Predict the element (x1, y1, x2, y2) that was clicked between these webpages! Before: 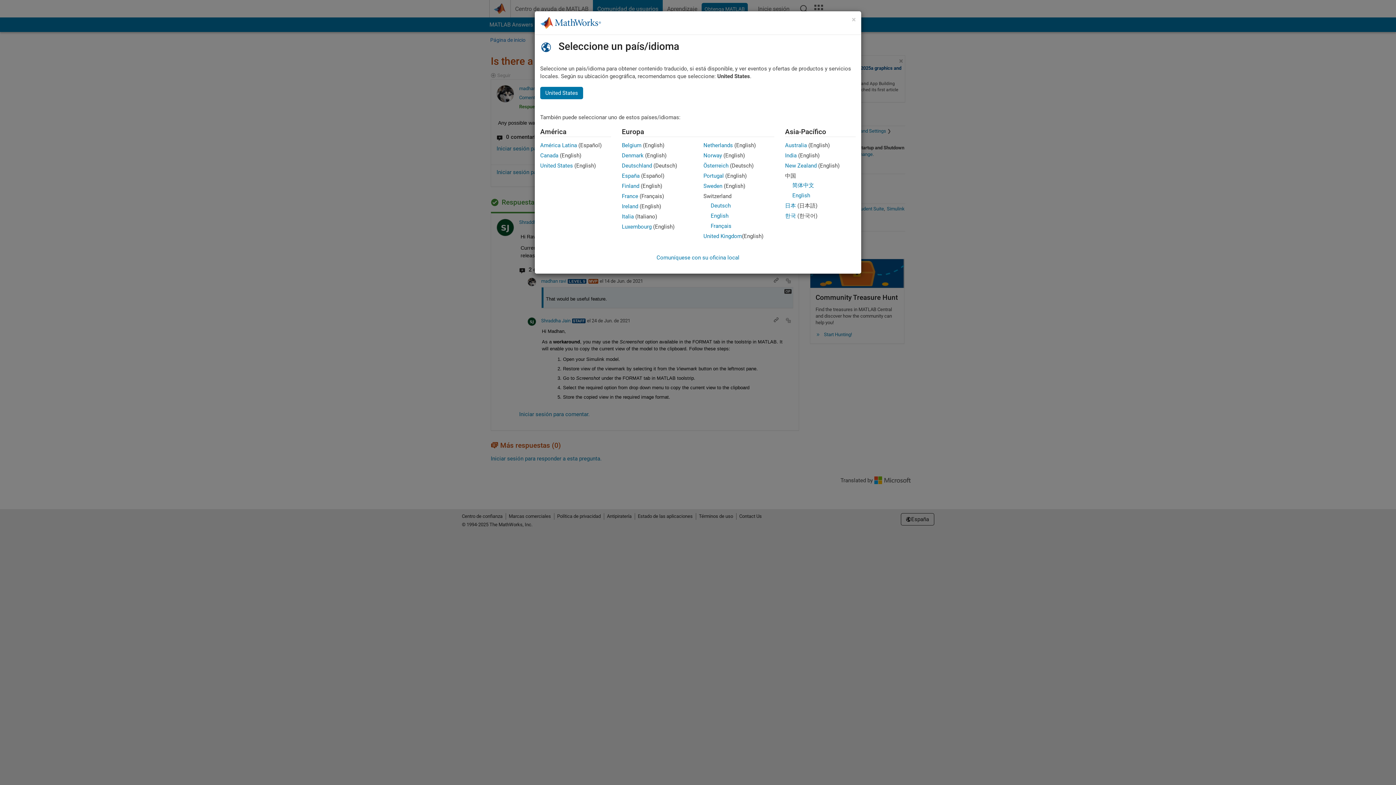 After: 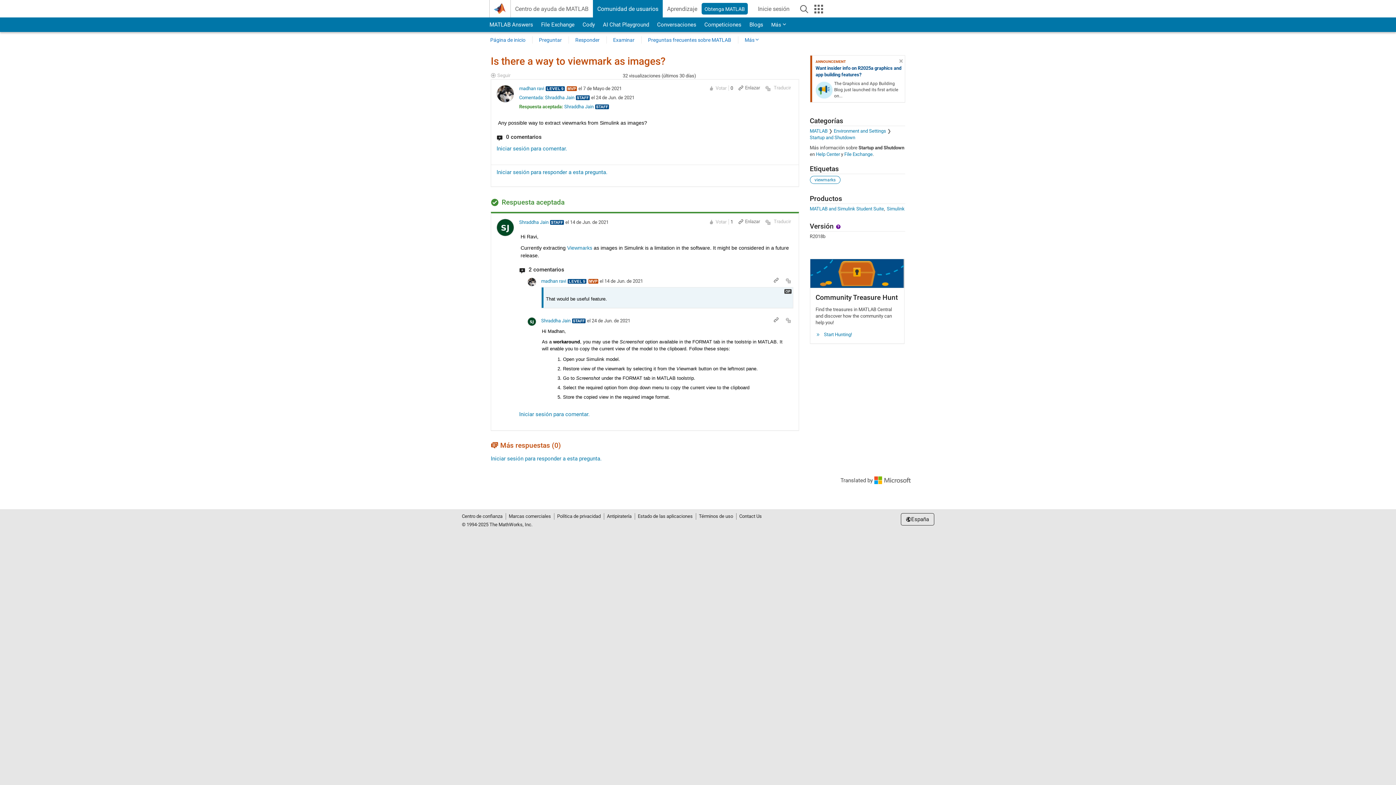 Action: label: España bbox: (622, 172, 639, 179)